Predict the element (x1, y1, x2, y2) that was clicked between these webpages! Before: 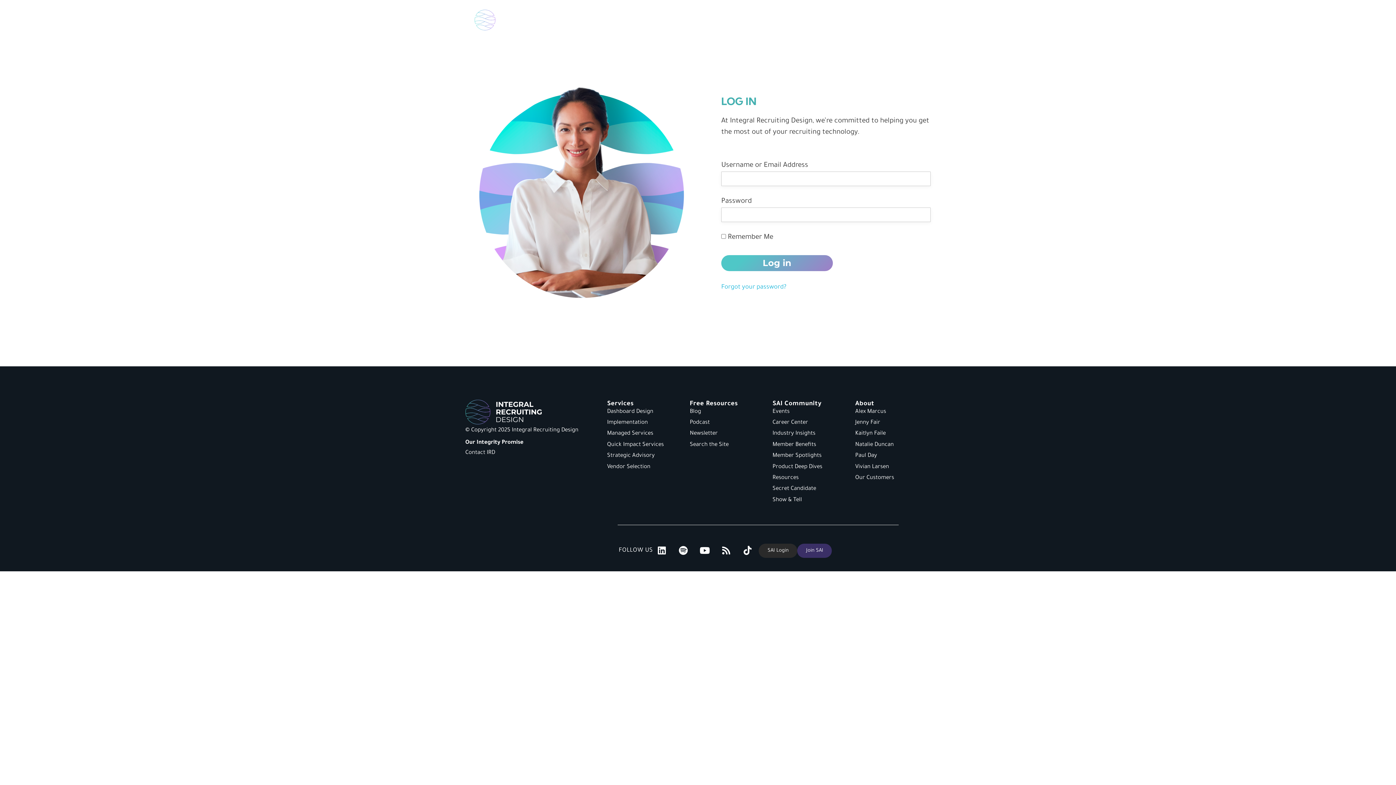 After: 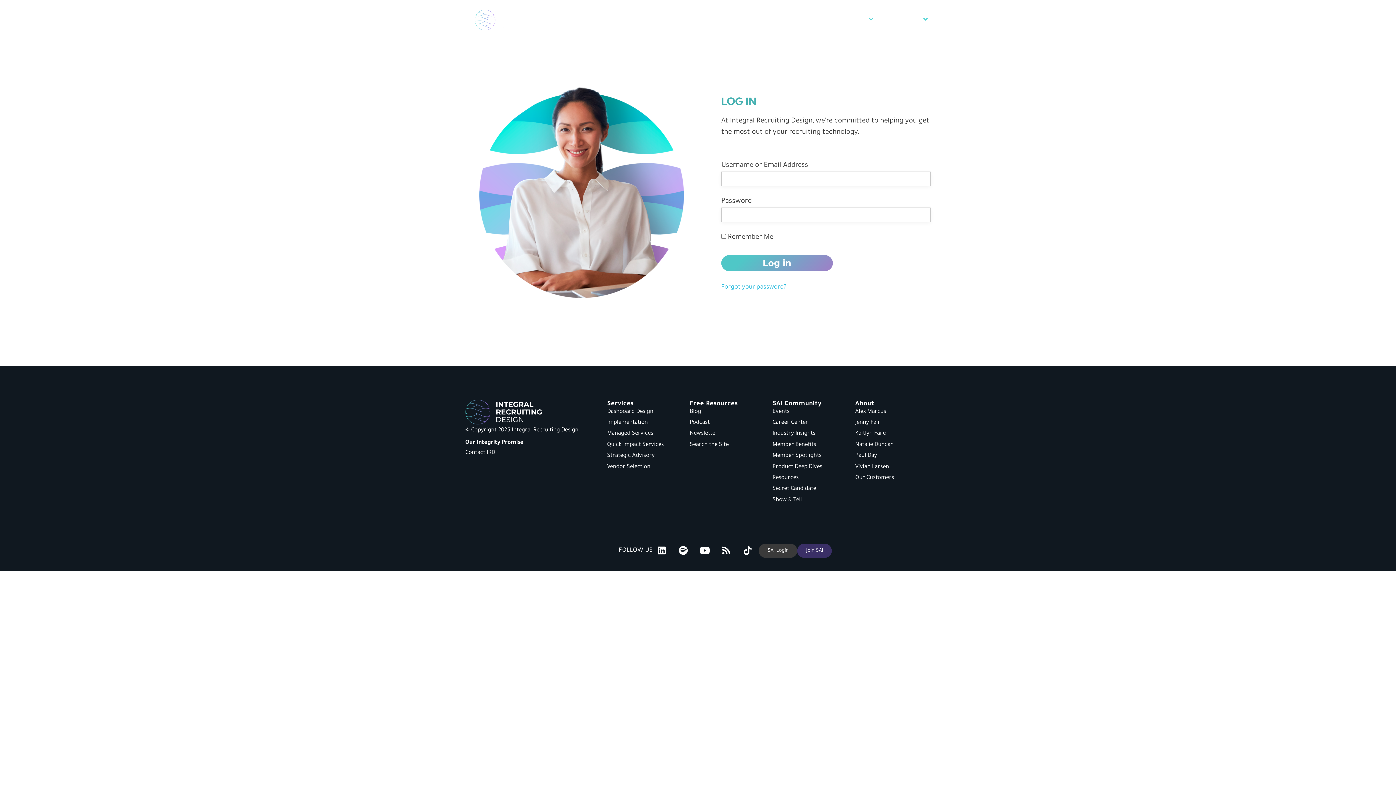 Action: label: SAI Login bbox: (759, 544, 797, 558)